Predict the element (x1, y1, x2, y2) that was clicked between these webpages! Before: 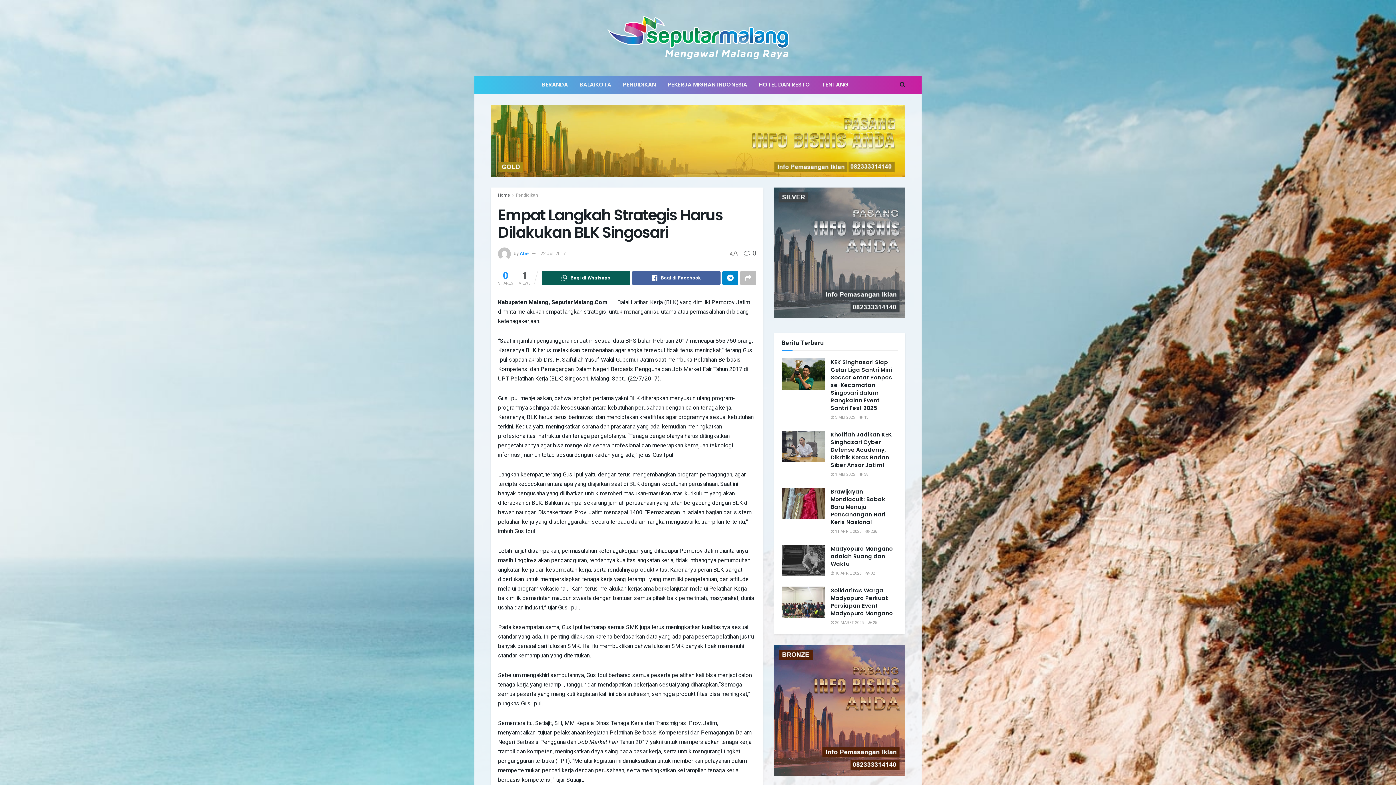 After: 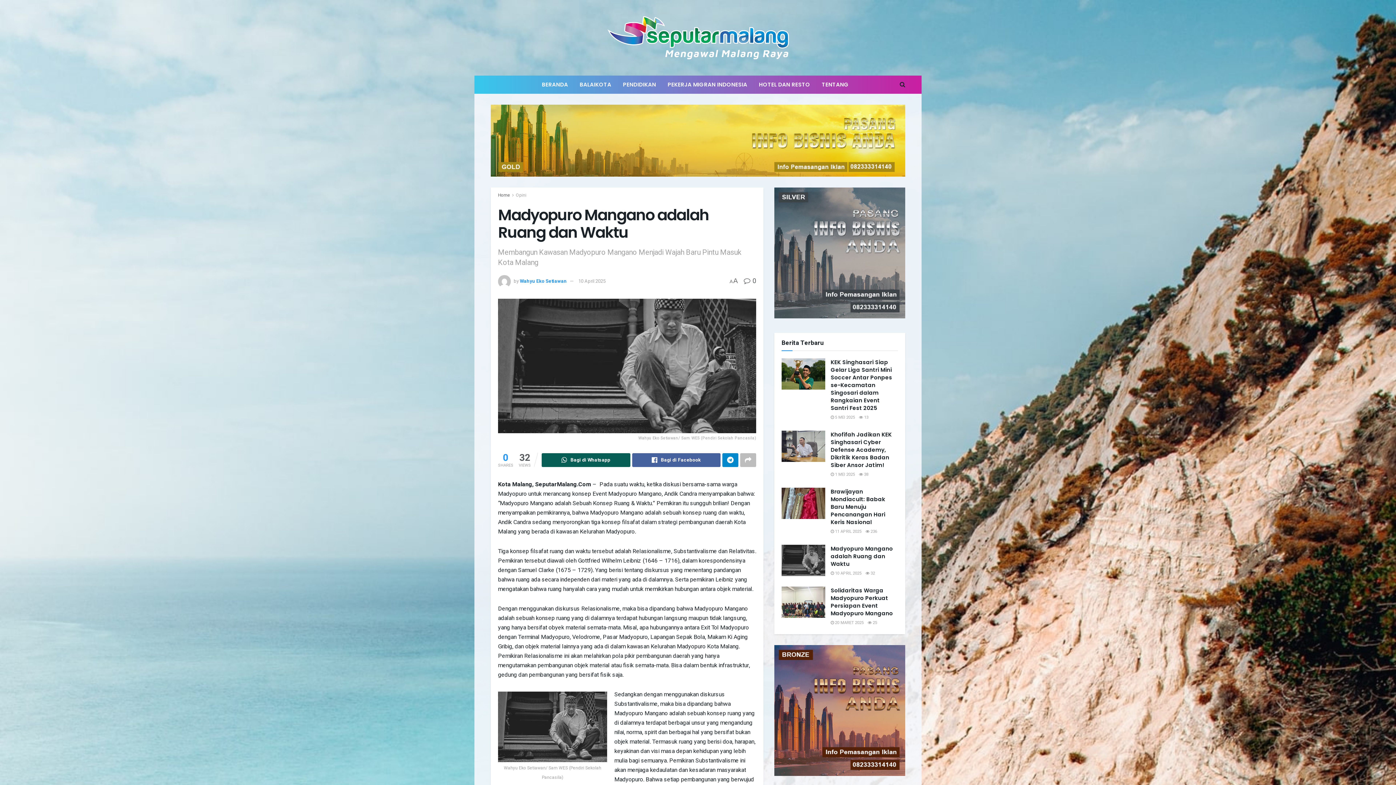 Action: bbox: (830, 545, 893, 568) label: Madyopuro Mangano adalah Ruang dan Waktu